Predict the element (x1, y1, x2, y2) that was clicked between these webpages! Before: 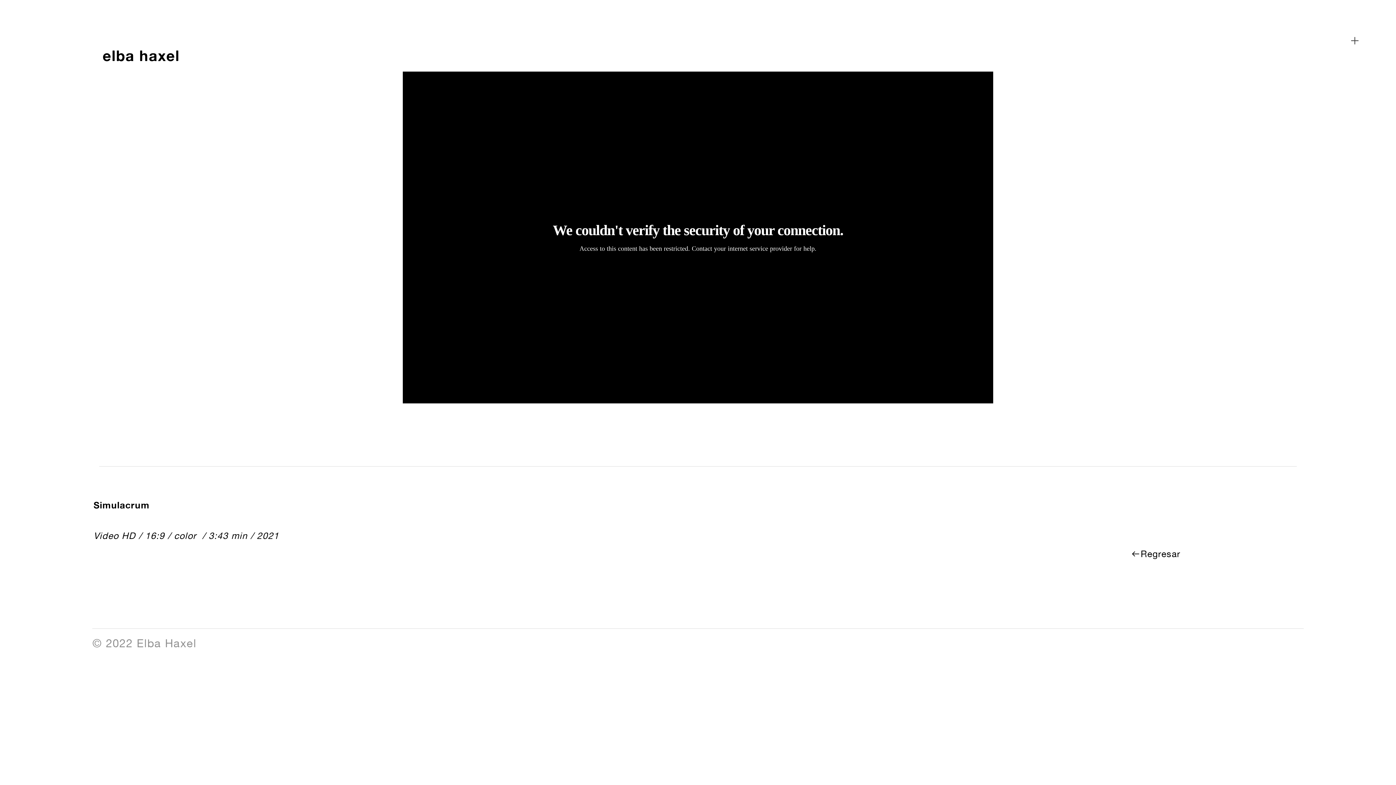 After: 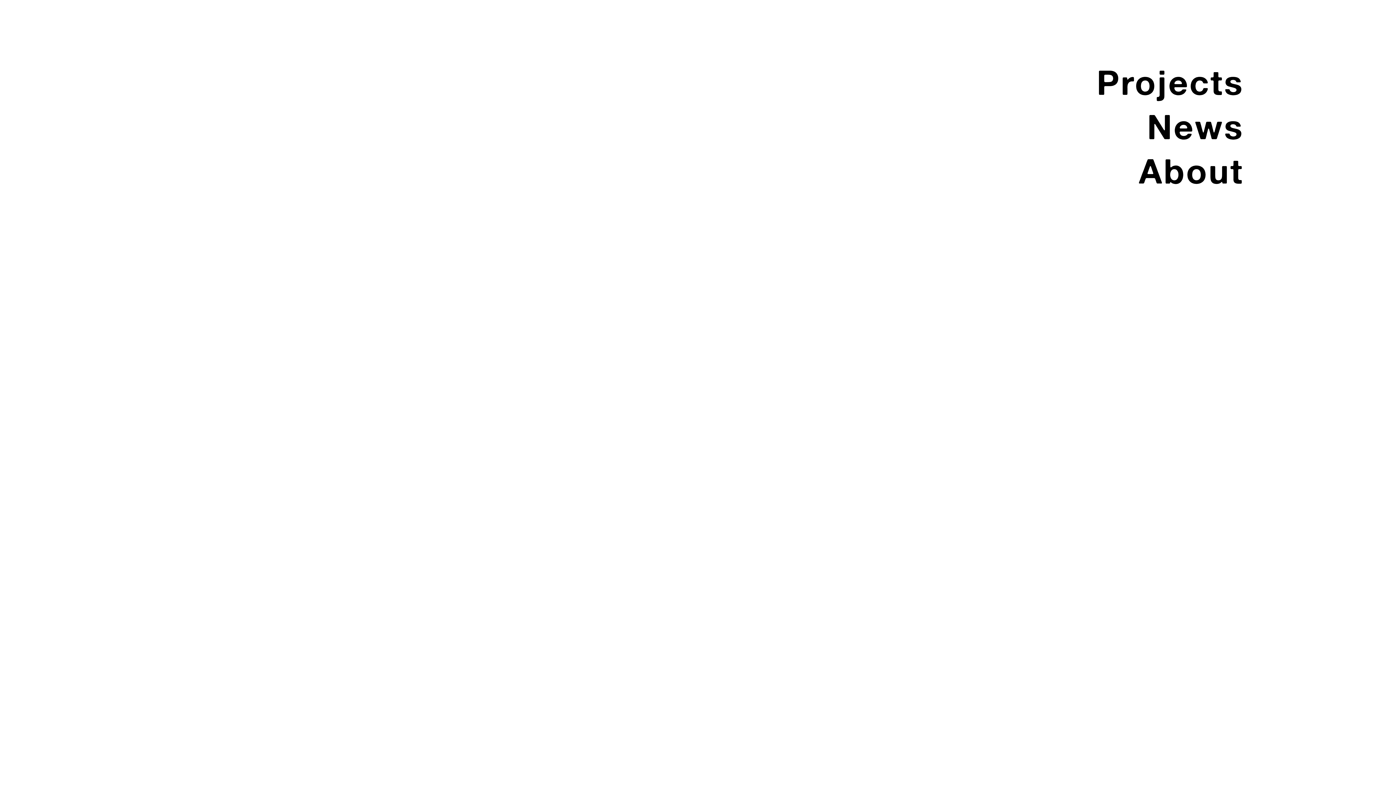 Action: label: ︎ bbox: (1347, 33, 1362, 48)